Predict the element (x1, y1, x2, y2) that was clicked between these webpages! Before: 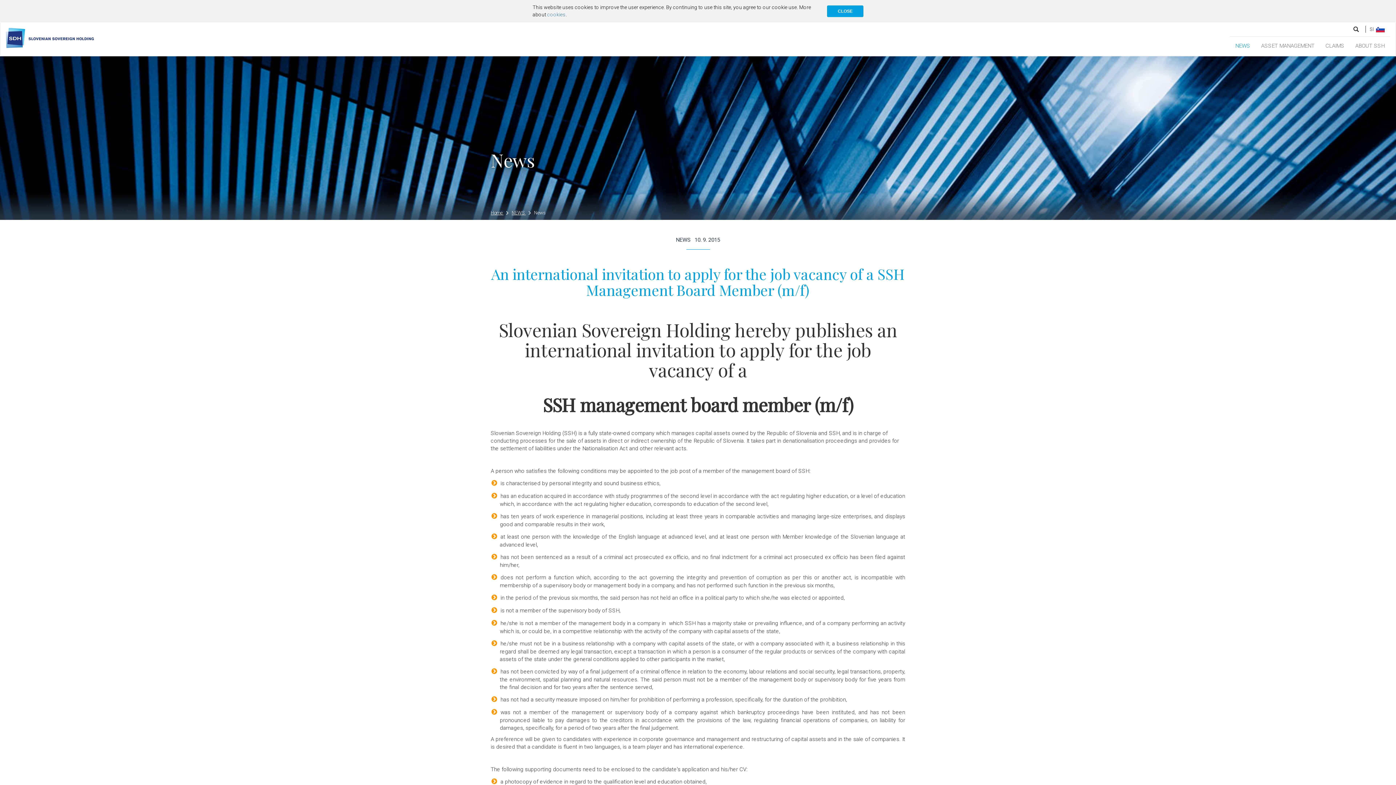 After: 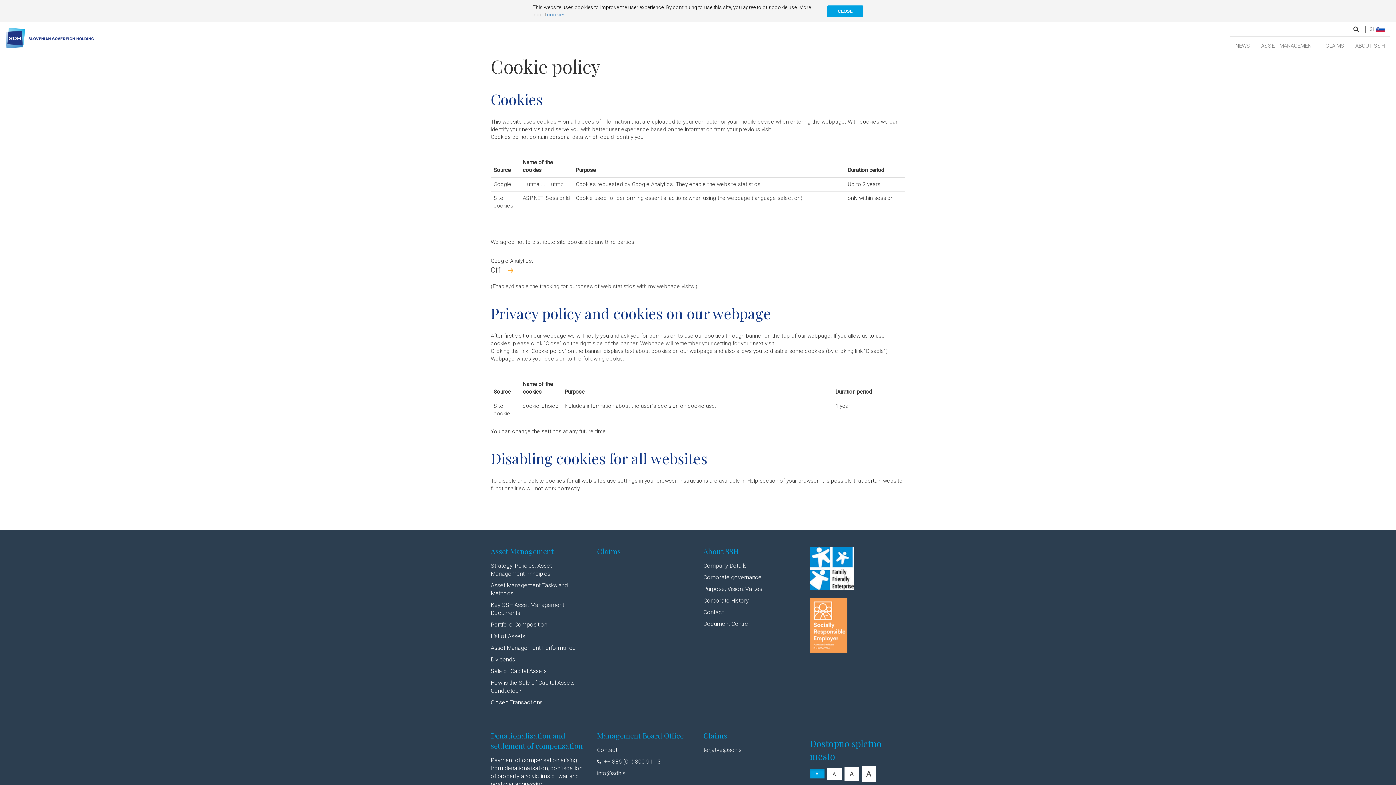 Action: bbox: (547, 11, 565, 17) label: cookies